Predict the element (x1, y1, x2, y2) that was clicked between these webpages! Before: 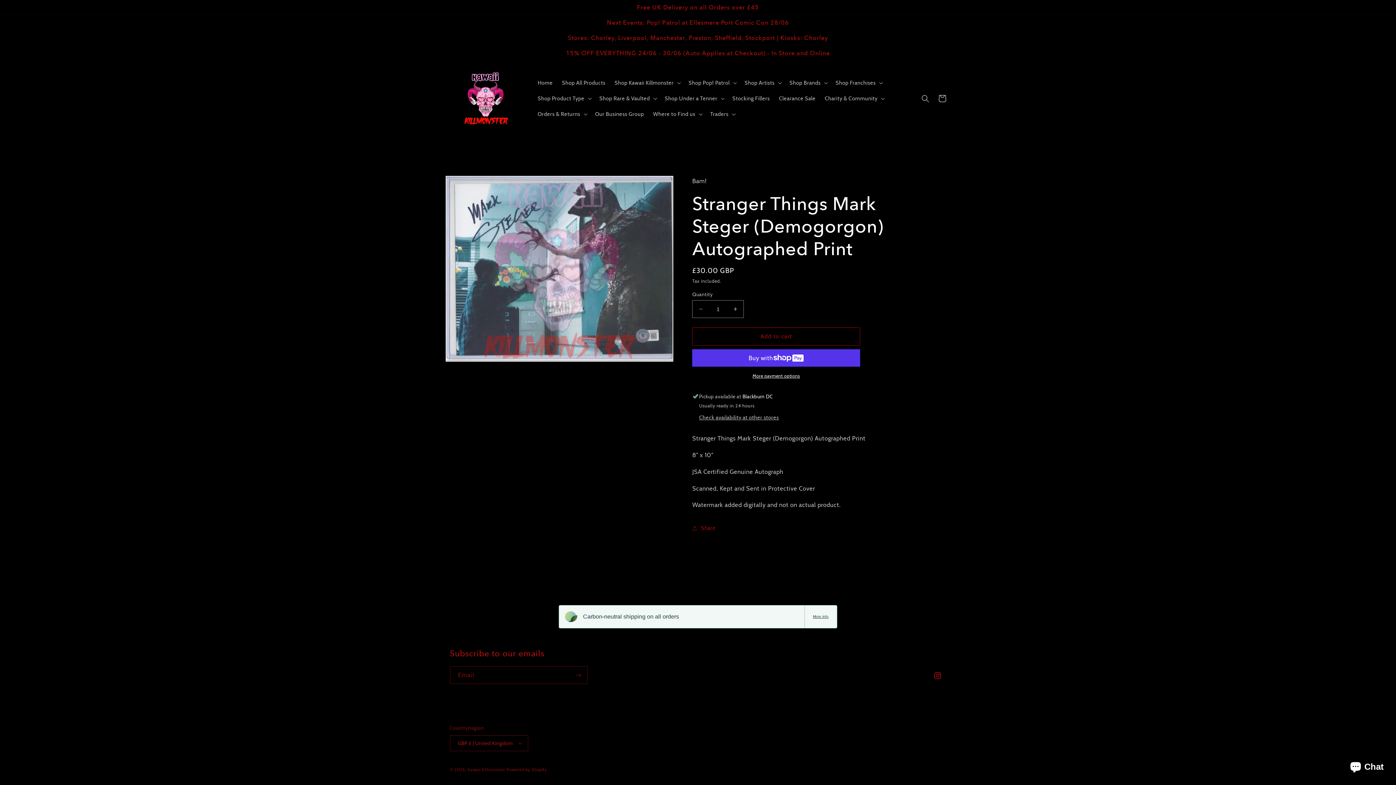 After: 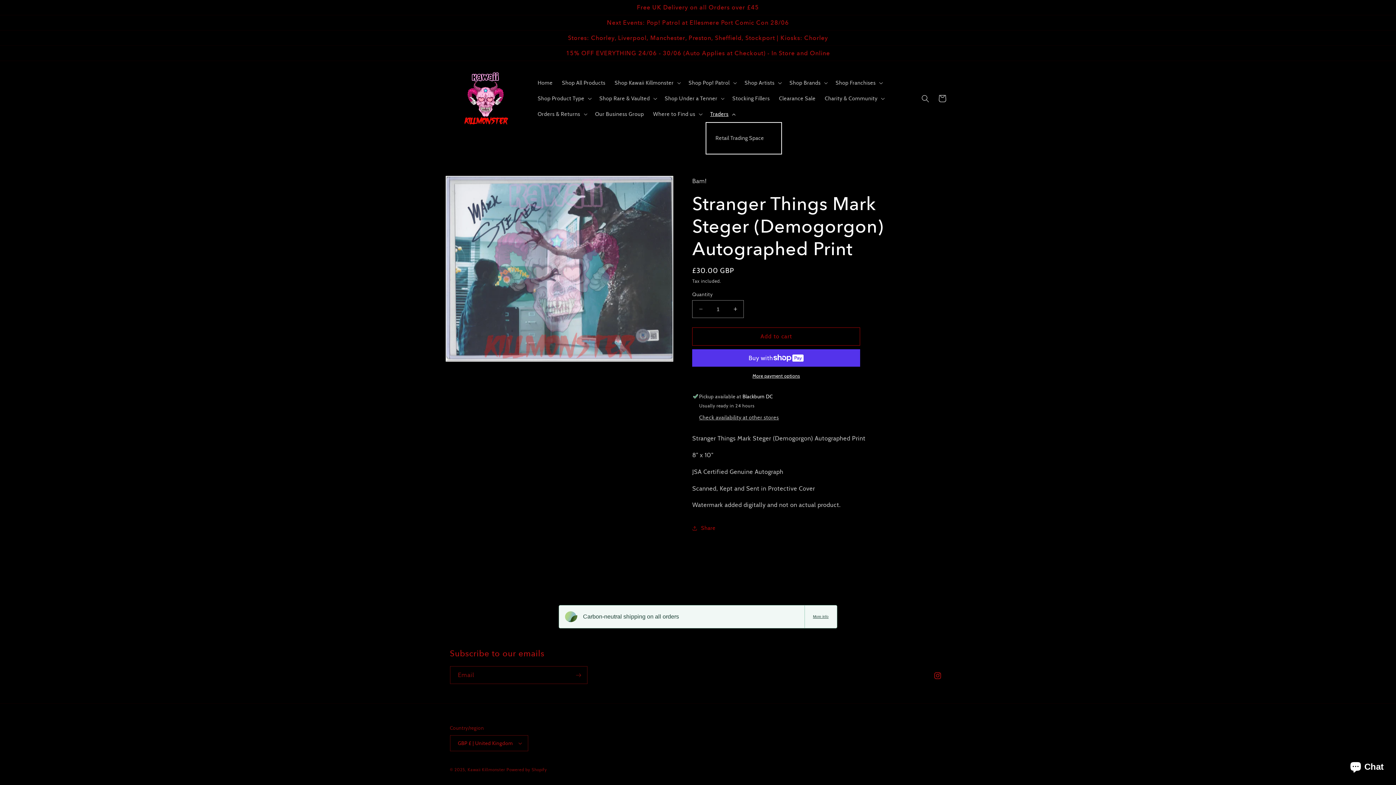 Action: label: Traders bbox: (705, 106, 739, 122)